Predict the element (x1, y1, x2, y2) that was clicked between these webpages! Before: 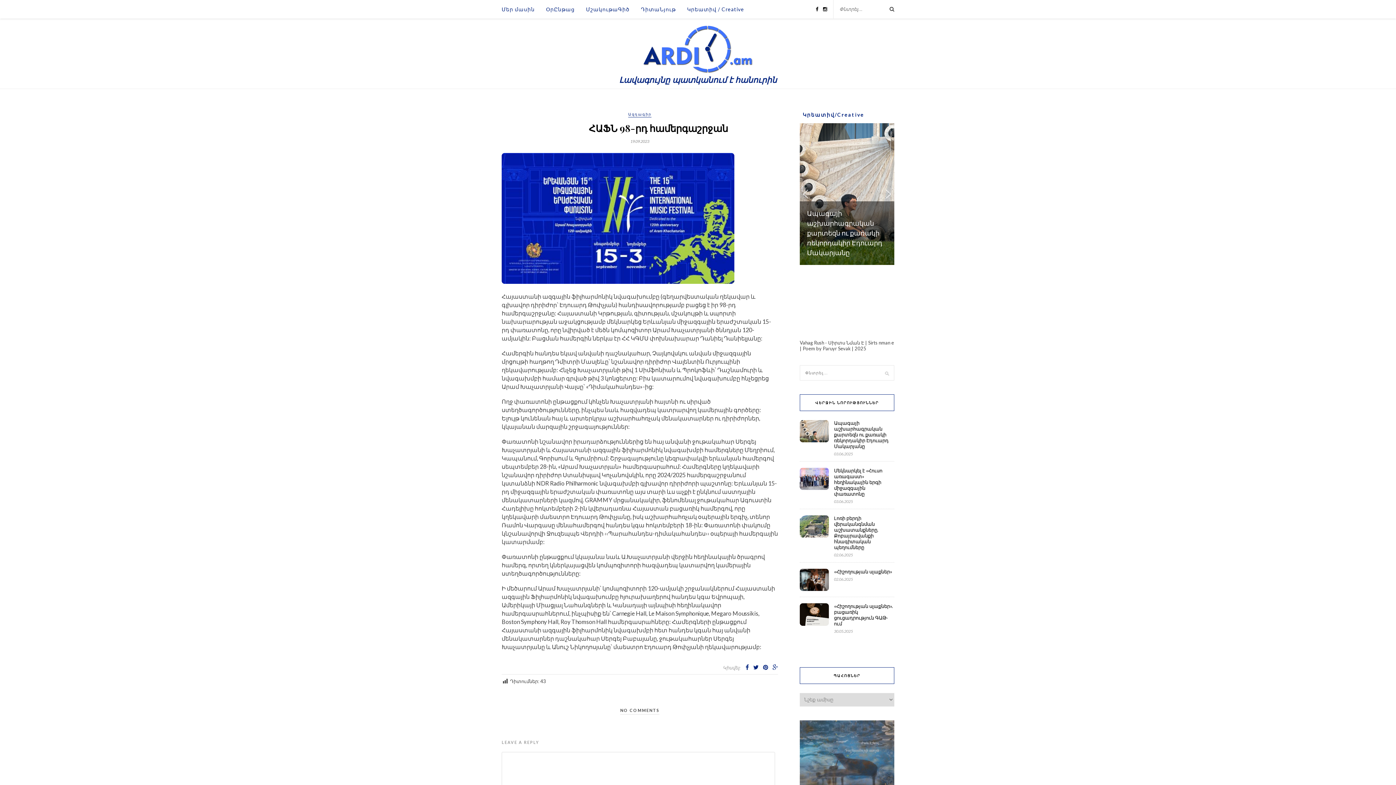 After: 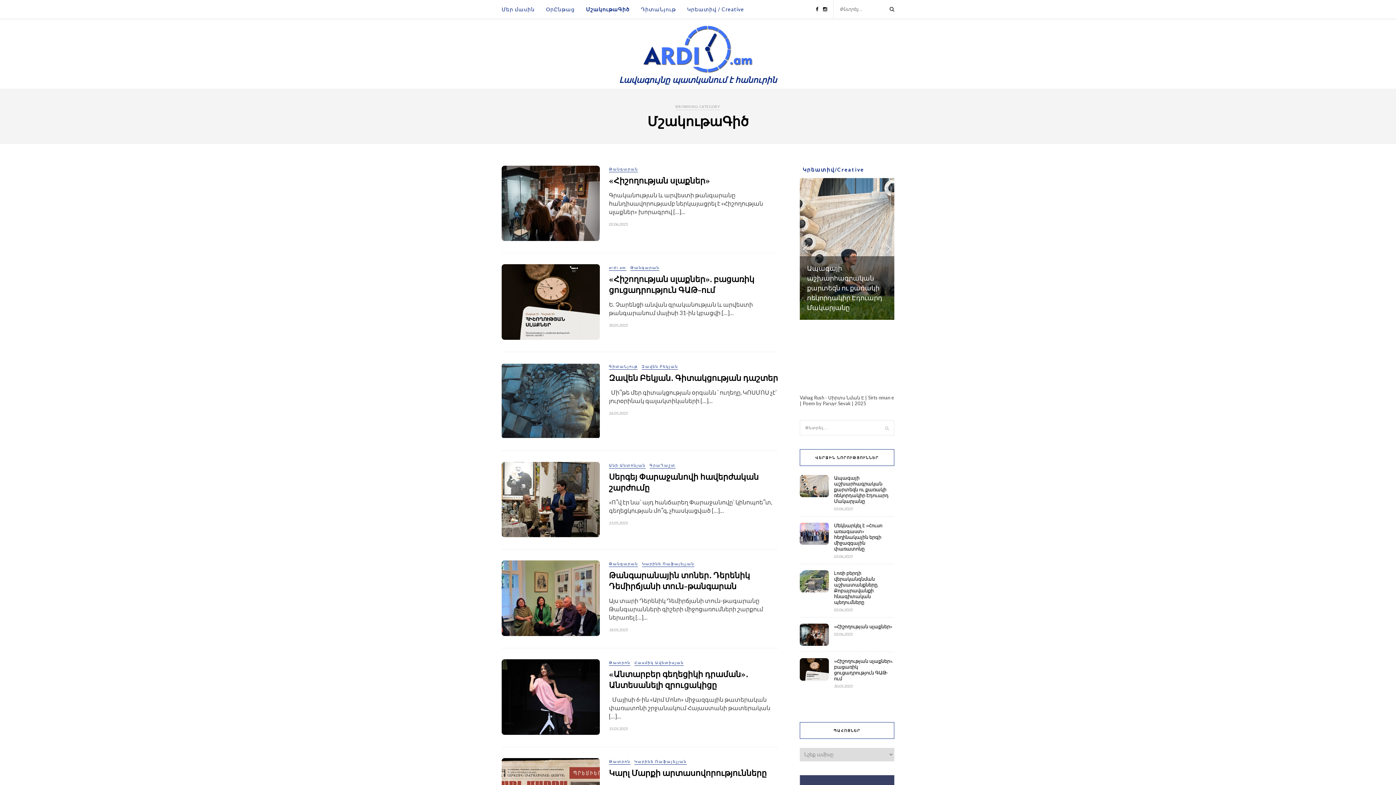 Action: label: ՄշակութաԳիծ bbox: (586, 0, 629, 18)